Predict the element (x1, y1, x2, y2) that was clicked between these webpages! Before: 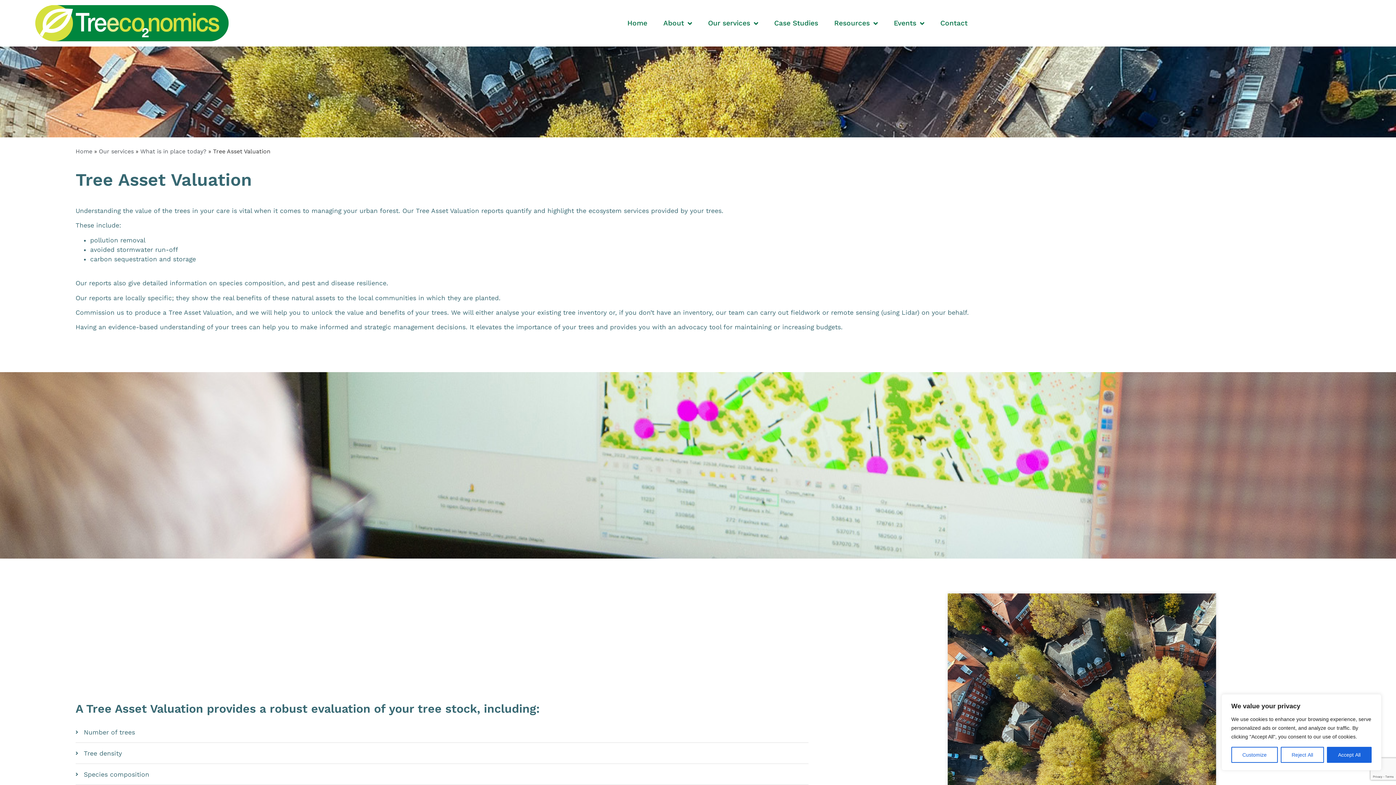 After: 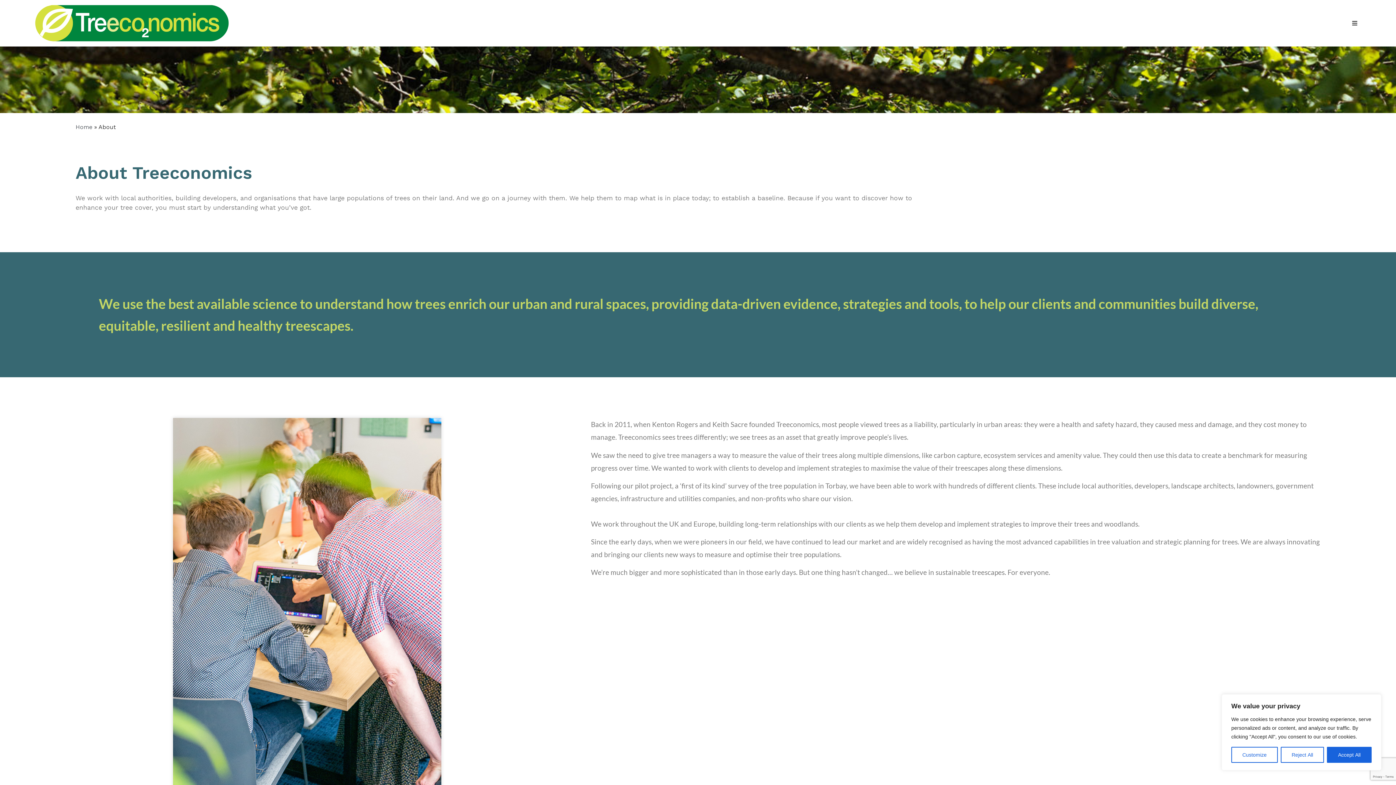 Action: bbox: (659, 14, 695, 32) label: About